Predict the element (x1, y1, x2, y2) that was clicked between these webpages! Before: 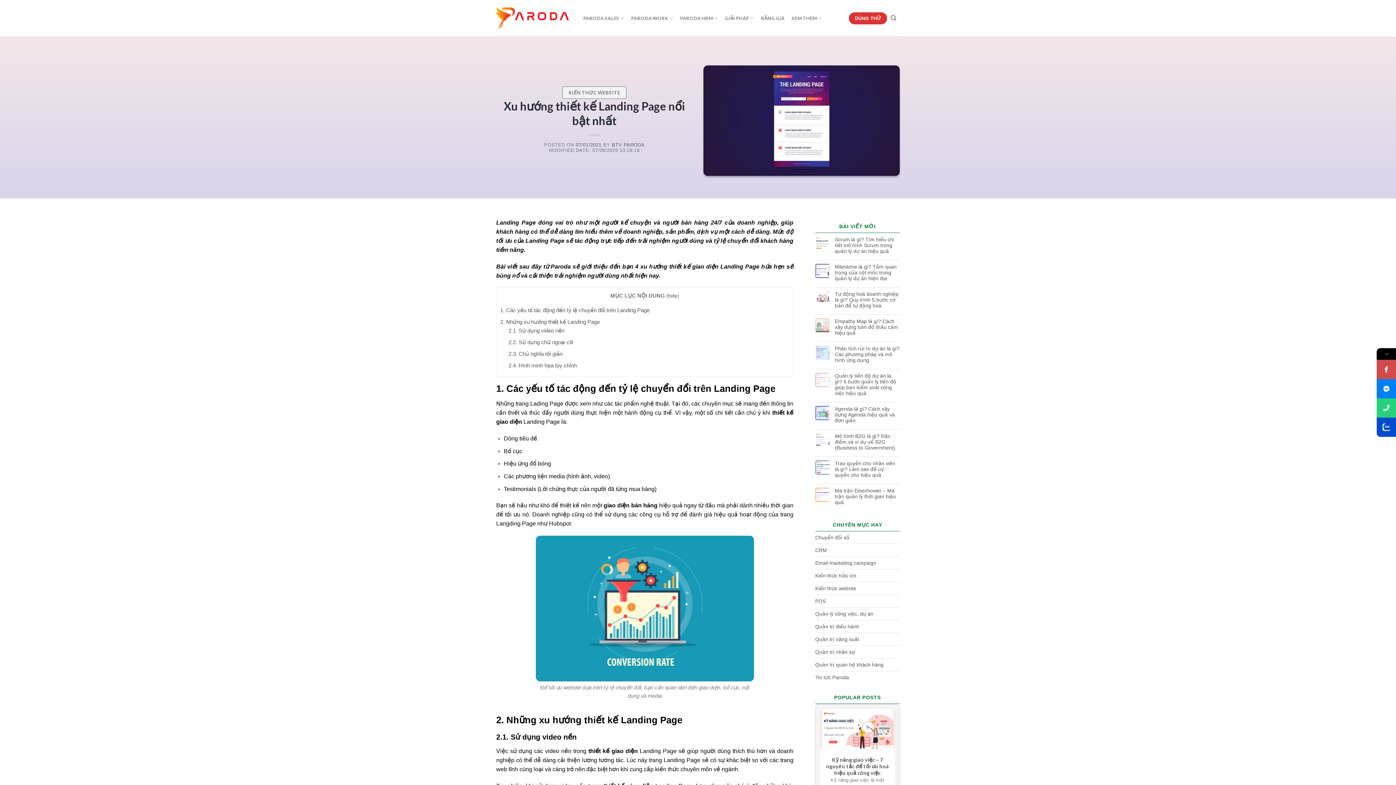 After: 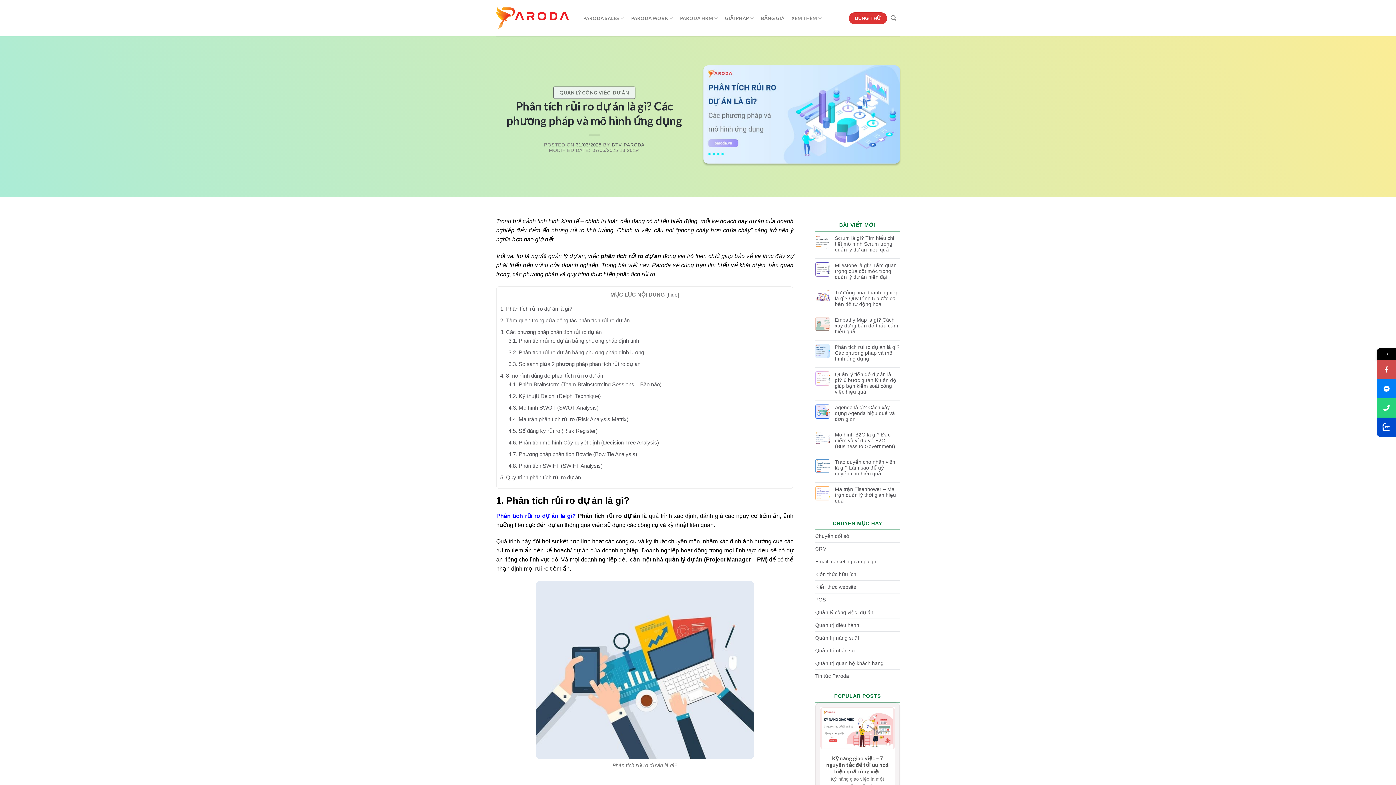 Action: bbox: (835, 345, 900, 363) label: Phân tích rủi ro dự án là gì? Các phương pháp và mô hình ứng dụng